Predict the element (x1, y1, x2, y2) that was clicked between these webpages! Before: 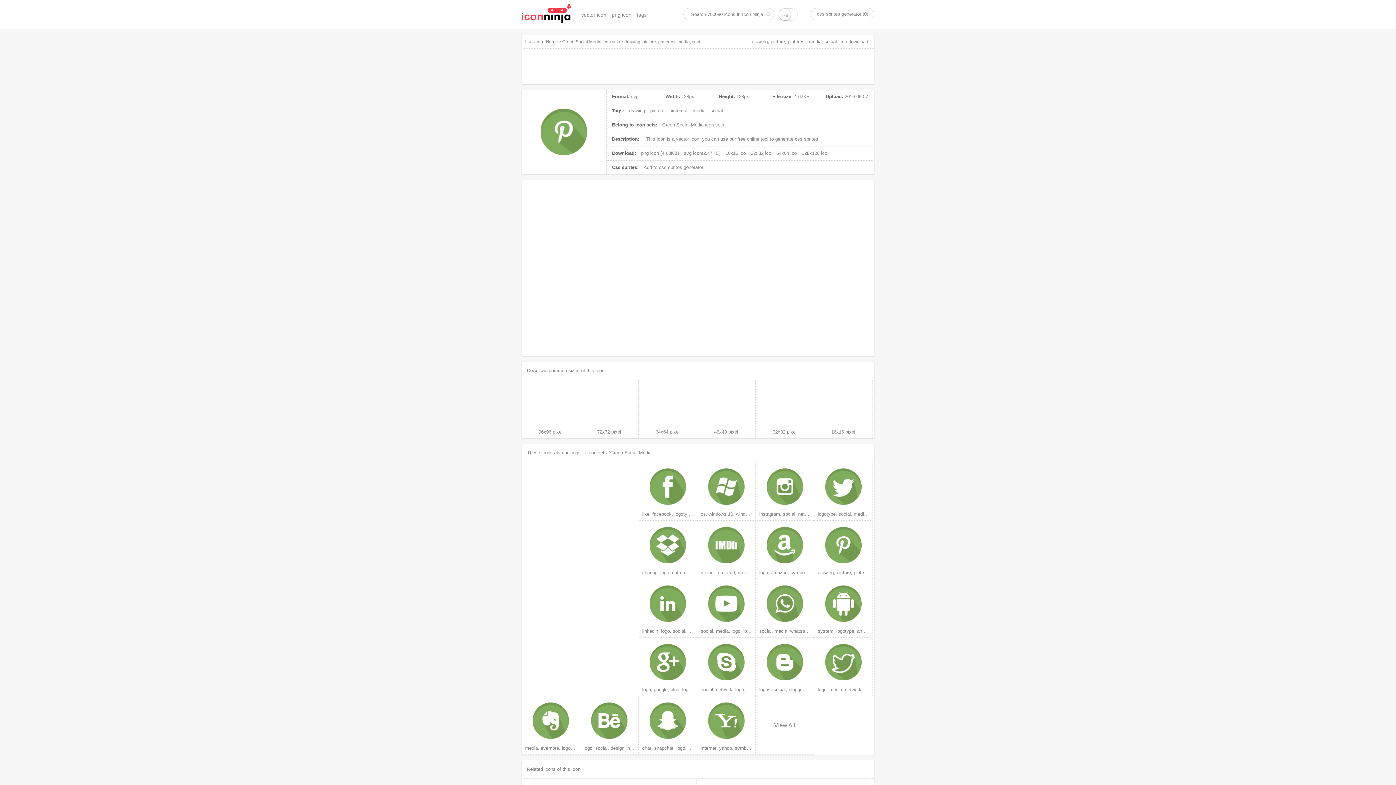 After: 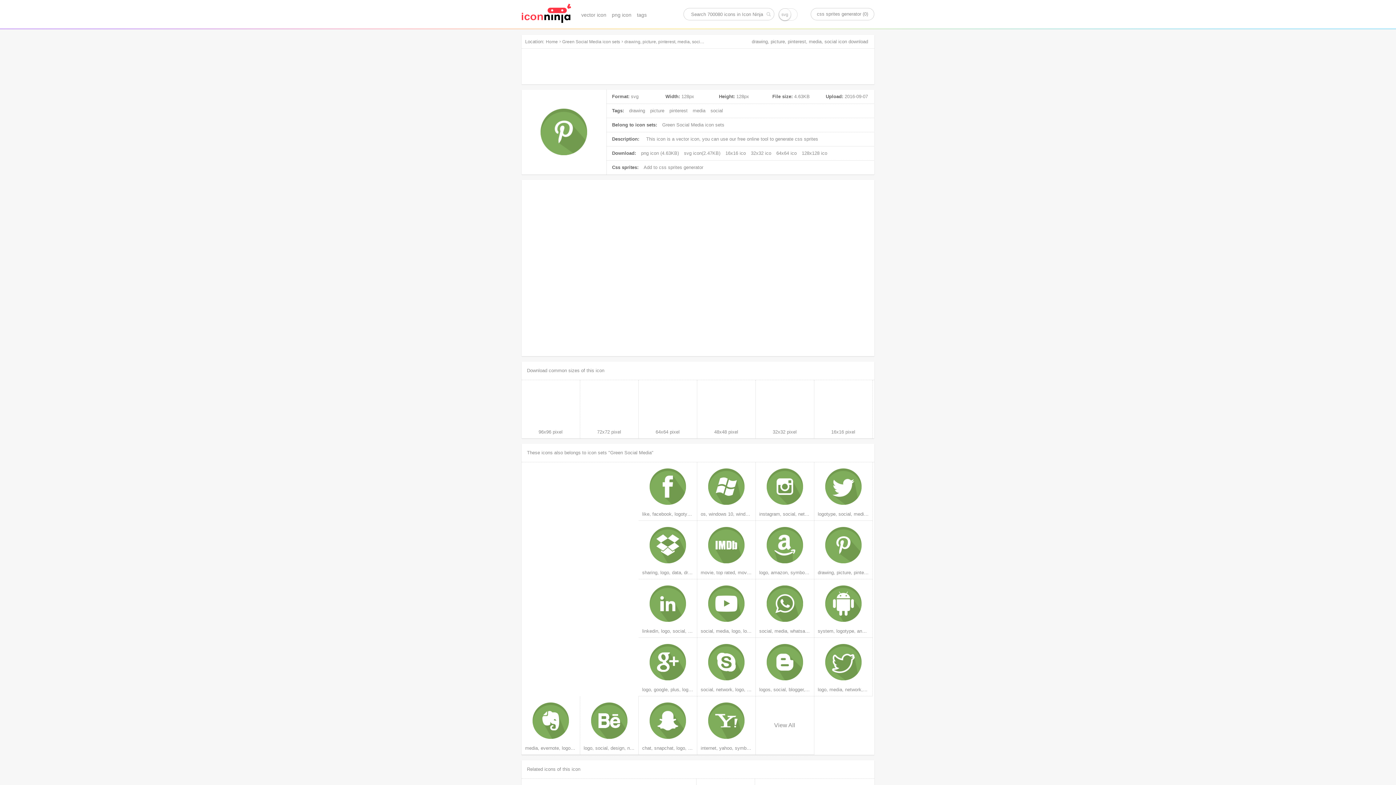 Action: bbox: (755, 380, 814, 429)